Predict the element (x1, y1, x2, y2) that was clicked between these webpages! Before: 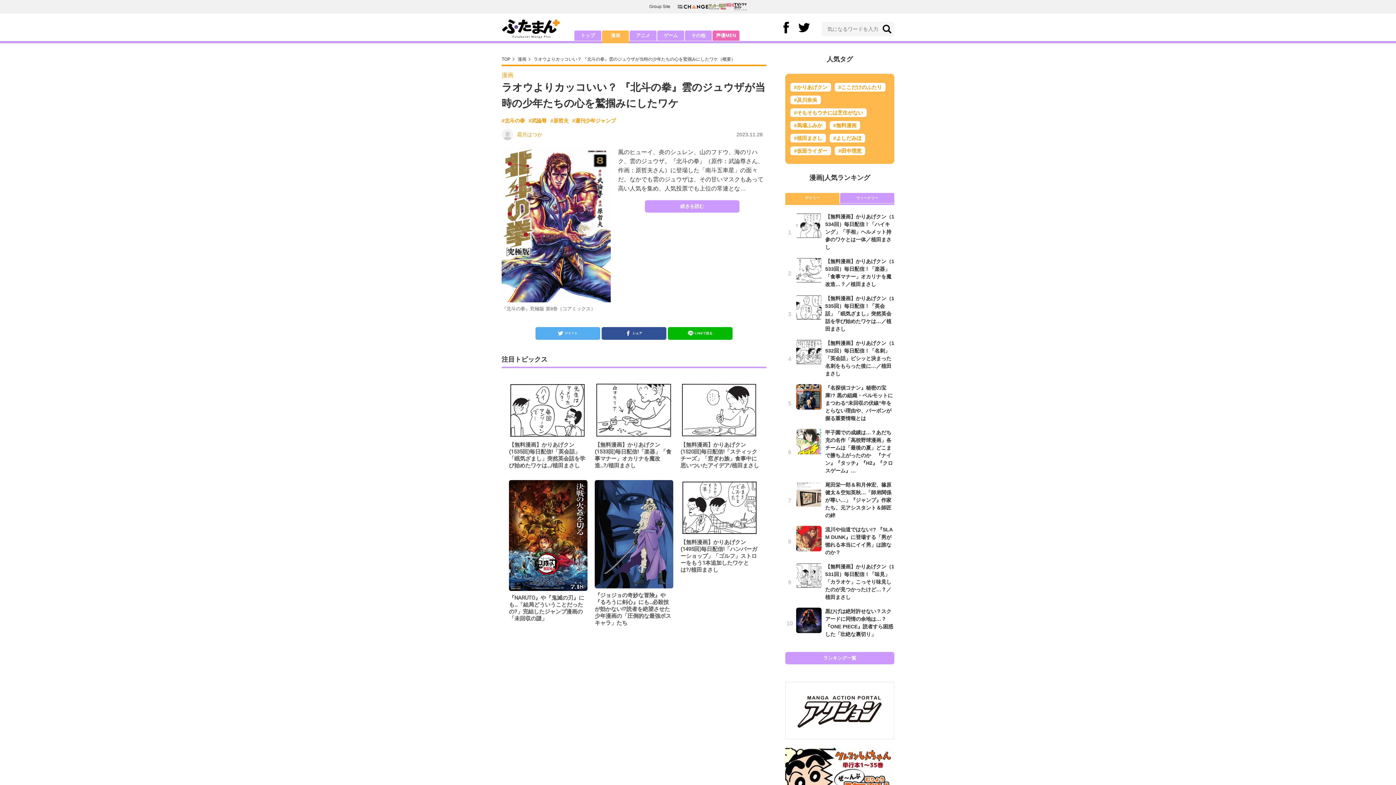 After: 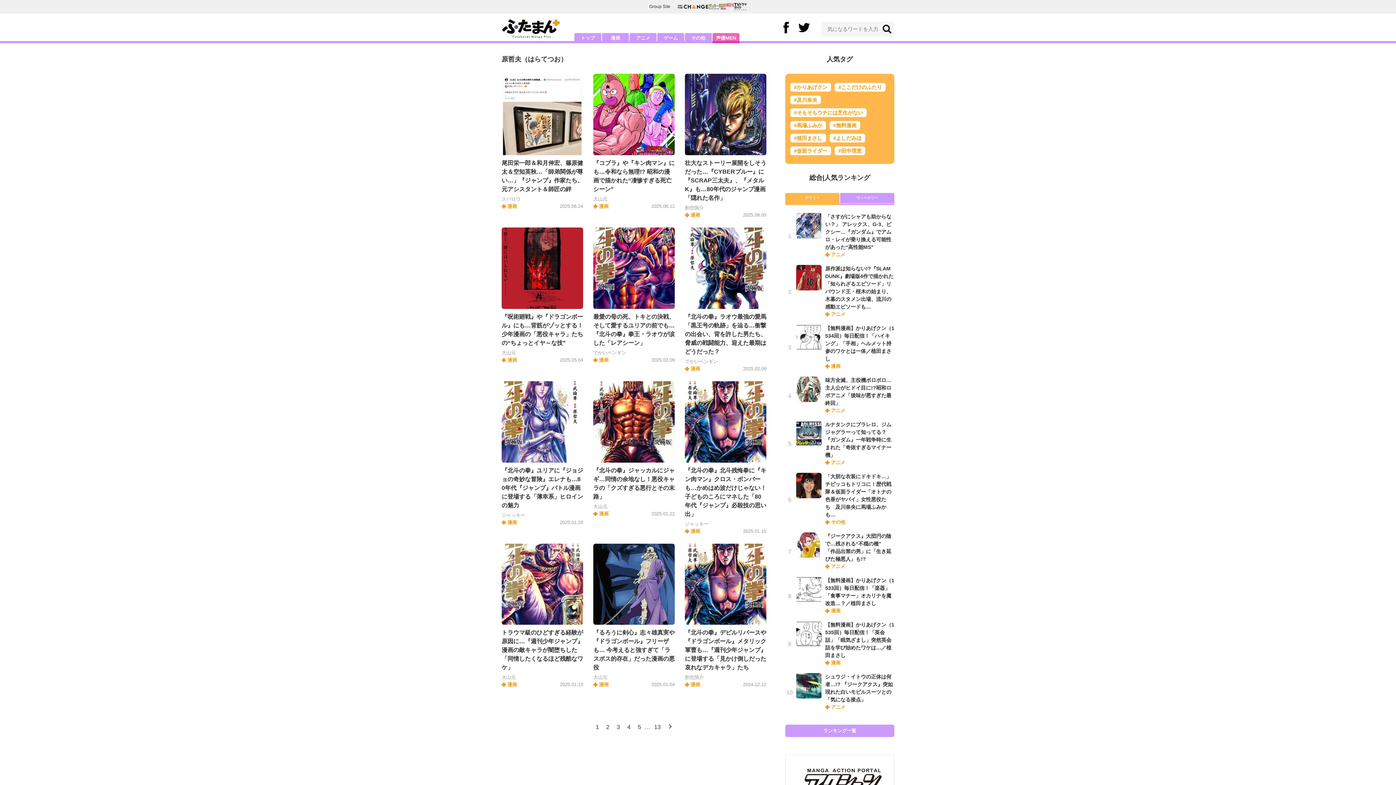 Action: label: #原哲夫 bbox: (550, 117, 568, 123)